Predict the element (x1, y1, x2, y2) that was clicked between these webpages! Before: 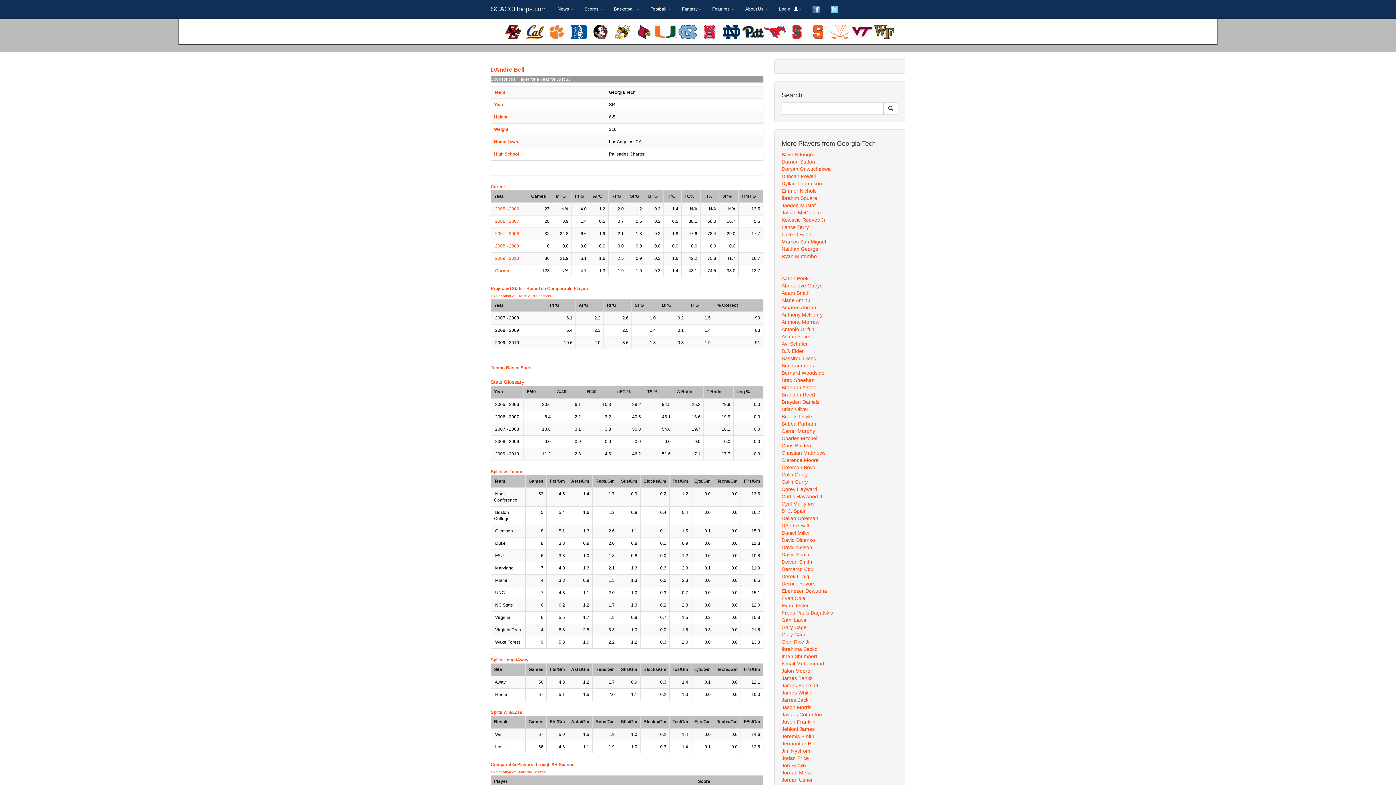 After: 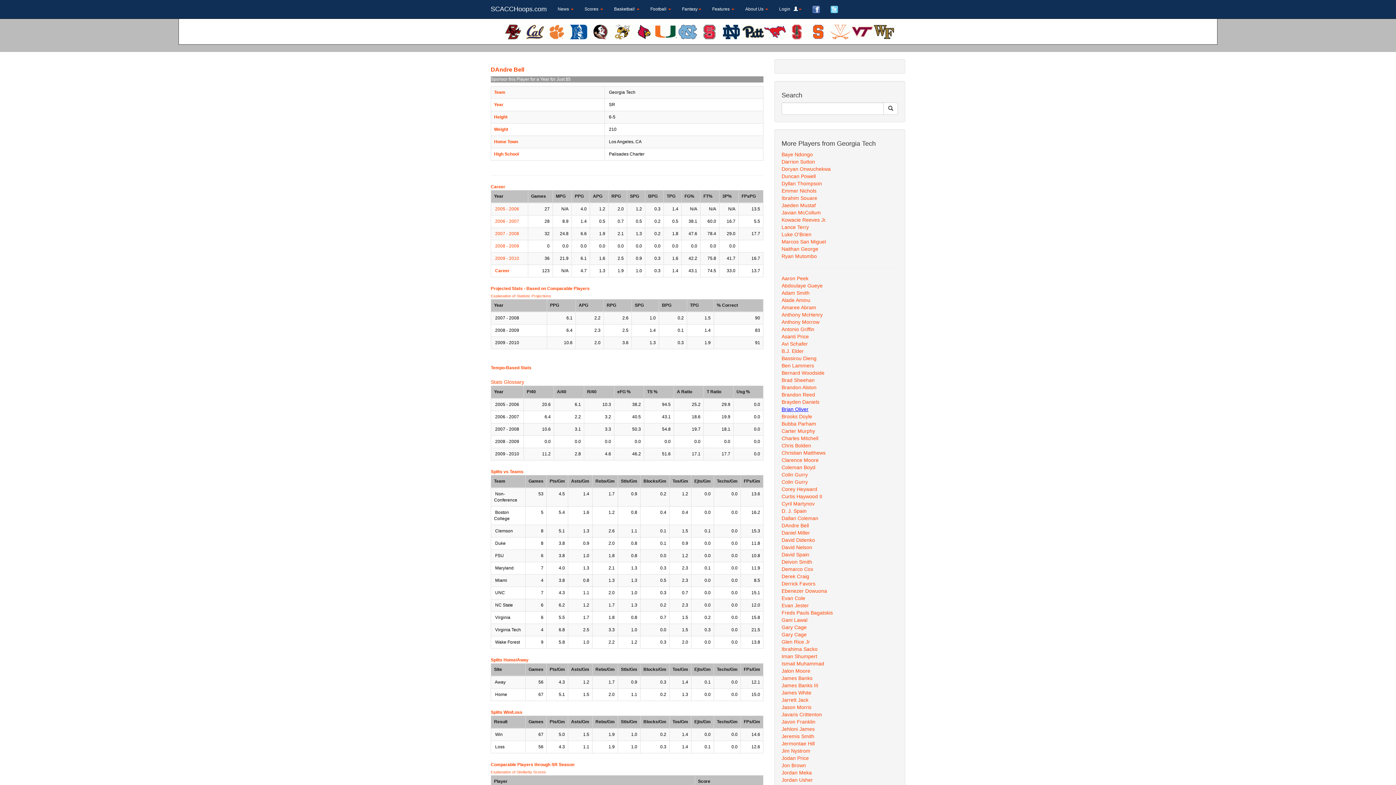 Action: label: Brian Oliver bbox: (781, 406, 808, 412)